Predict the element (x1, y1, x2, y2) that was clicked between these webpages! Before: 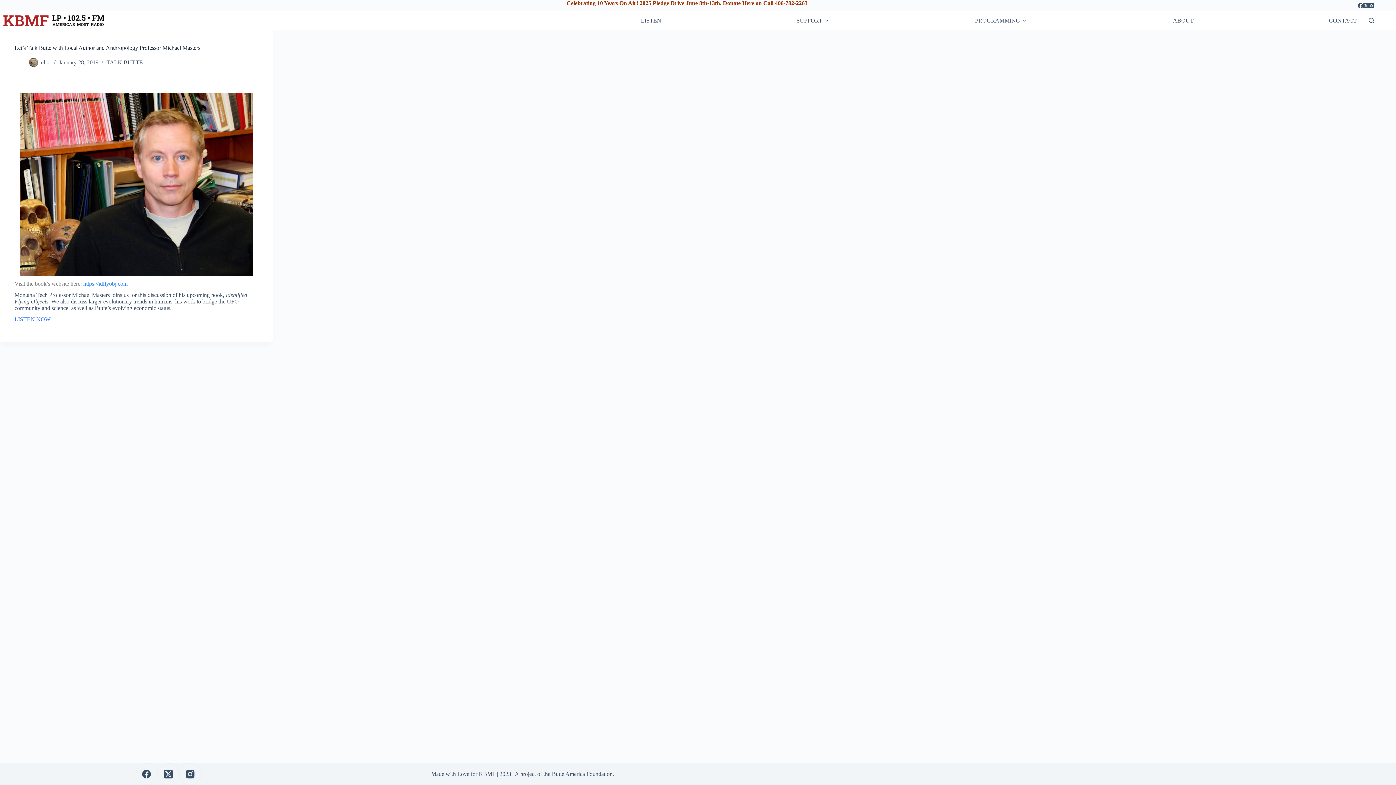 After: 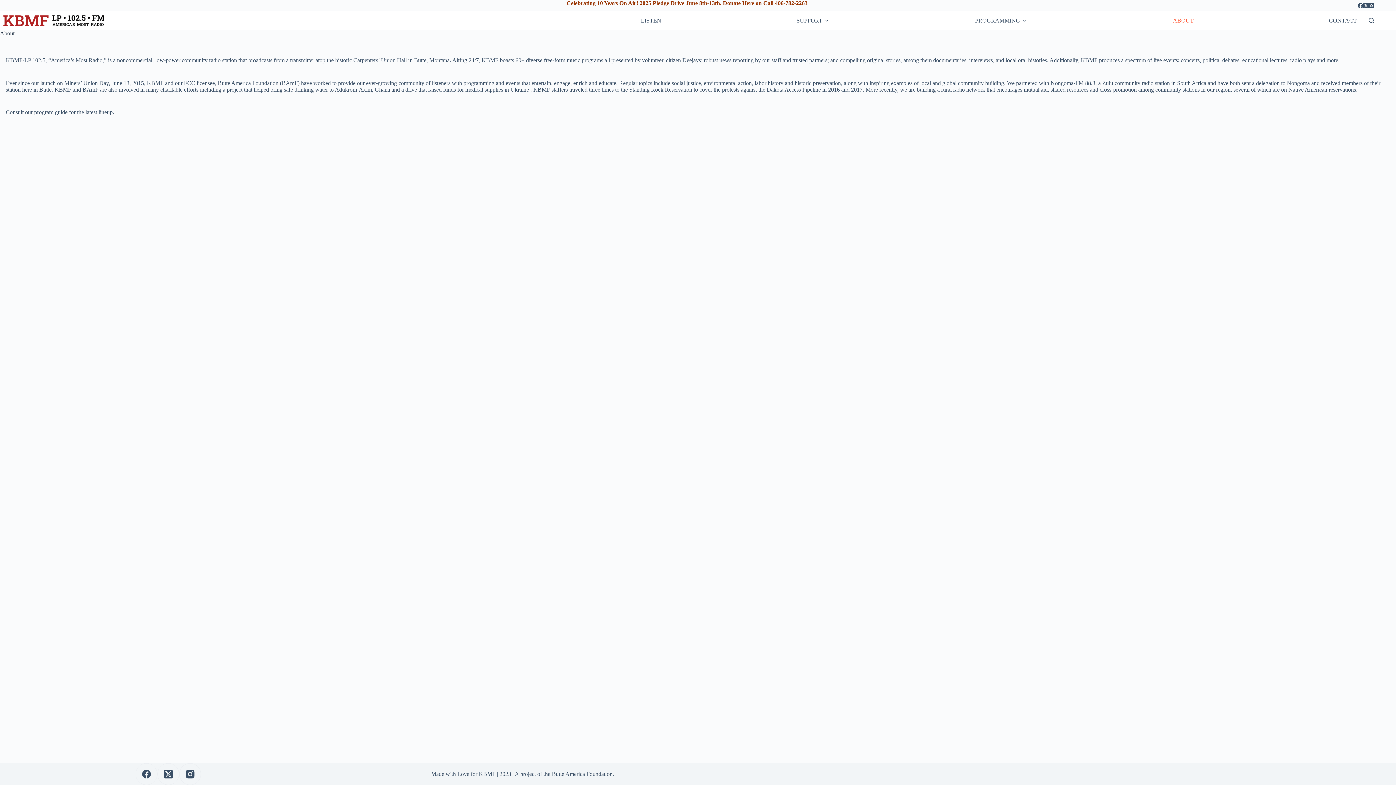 Action: bbox: (1168, 11, 1198, 30) label: ABOUT